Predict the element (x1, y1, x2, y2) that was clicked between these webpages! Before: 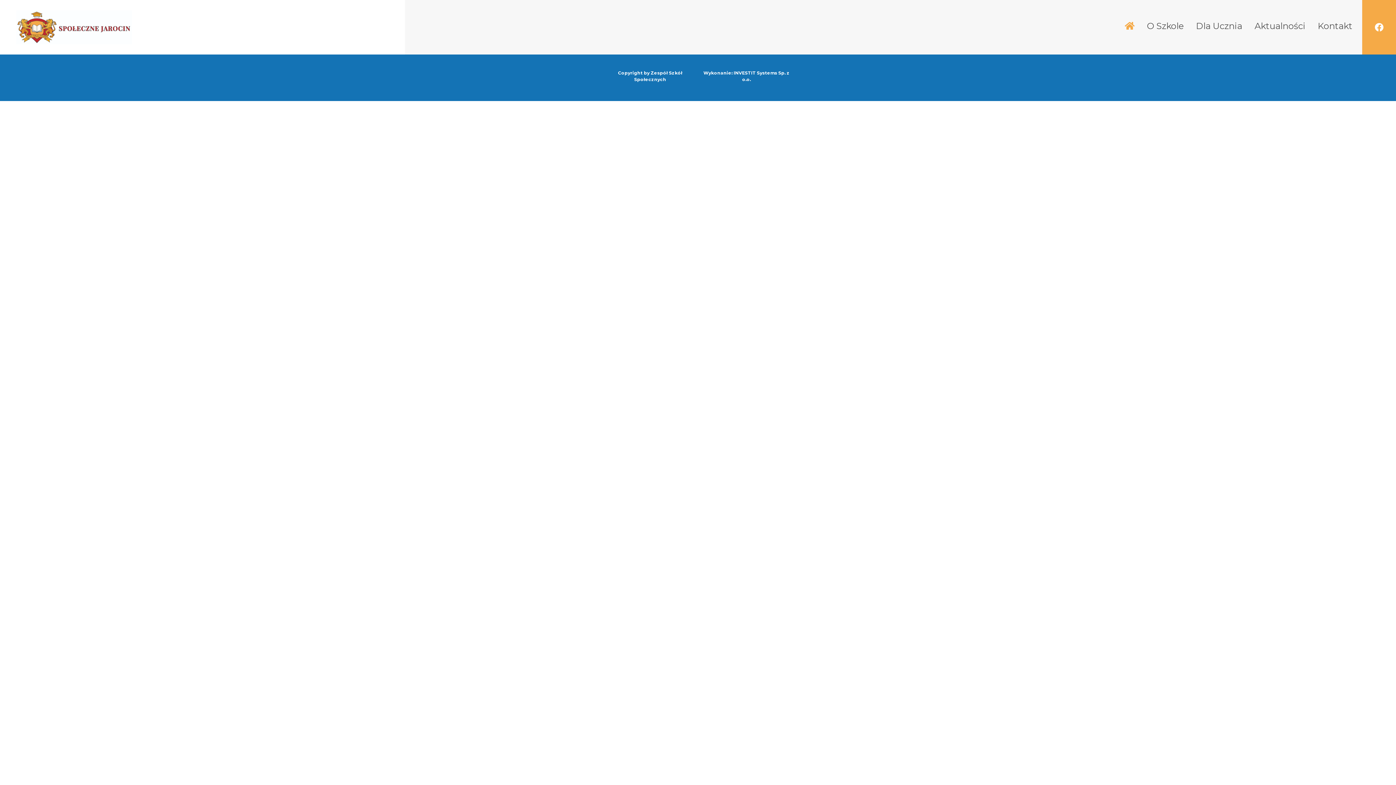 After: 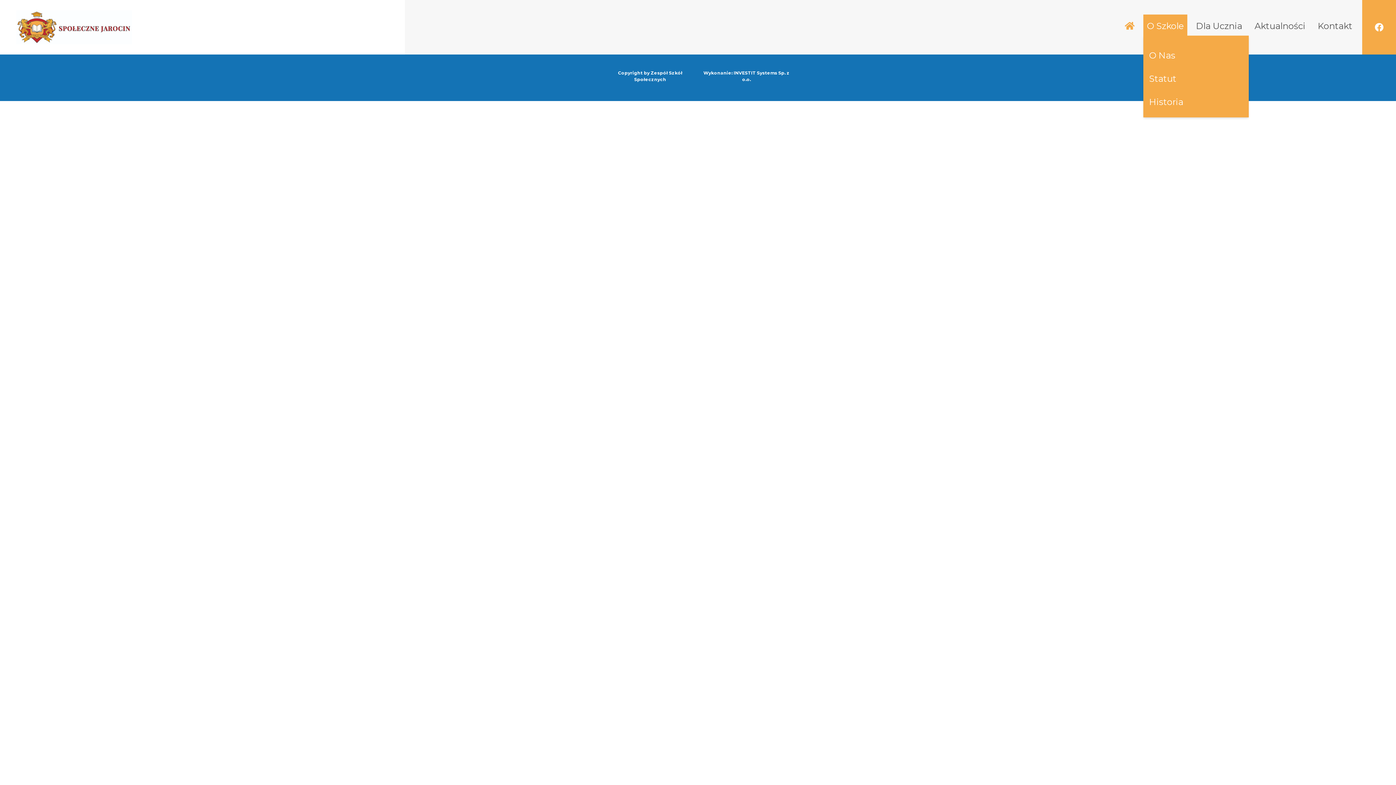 Action: label: O Szkole bbox: (1143, 14, 1187, 37)